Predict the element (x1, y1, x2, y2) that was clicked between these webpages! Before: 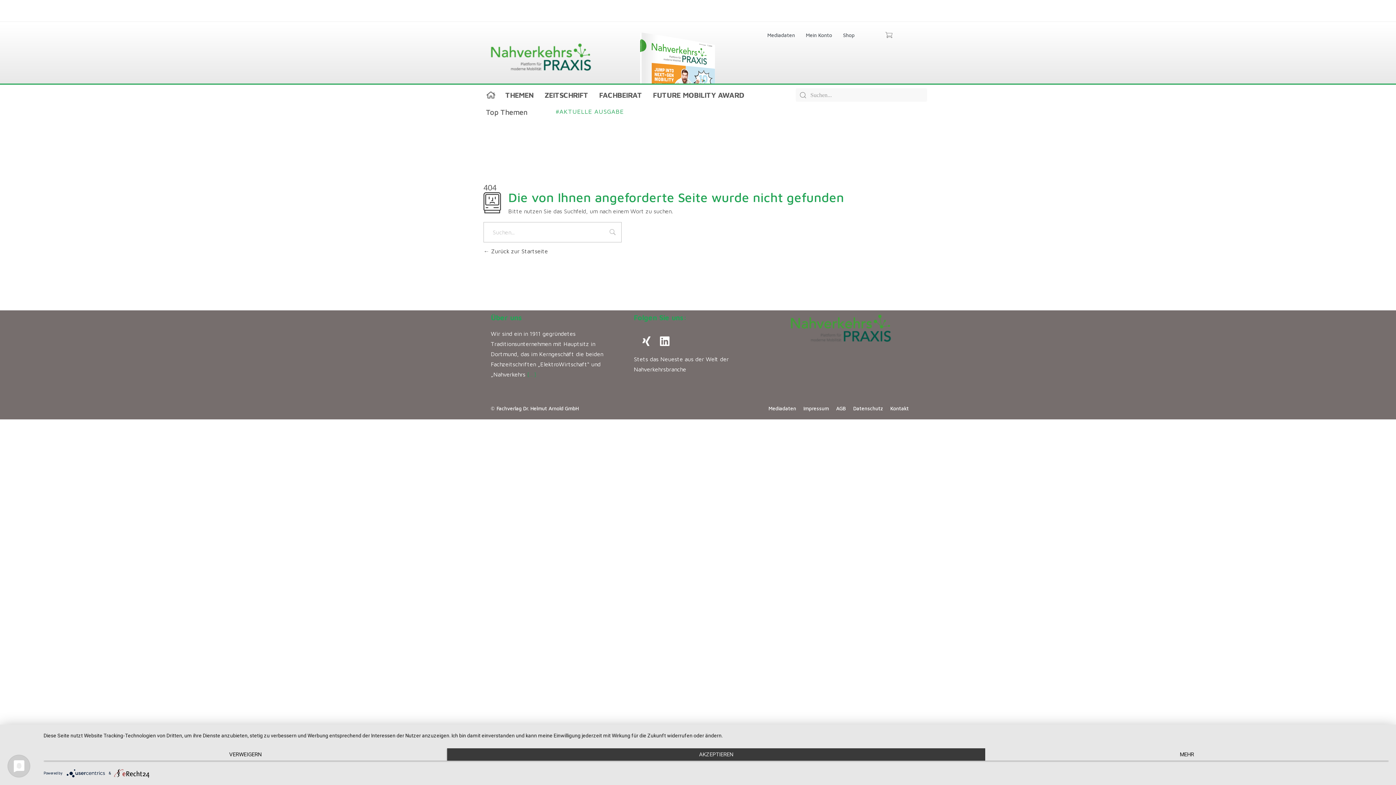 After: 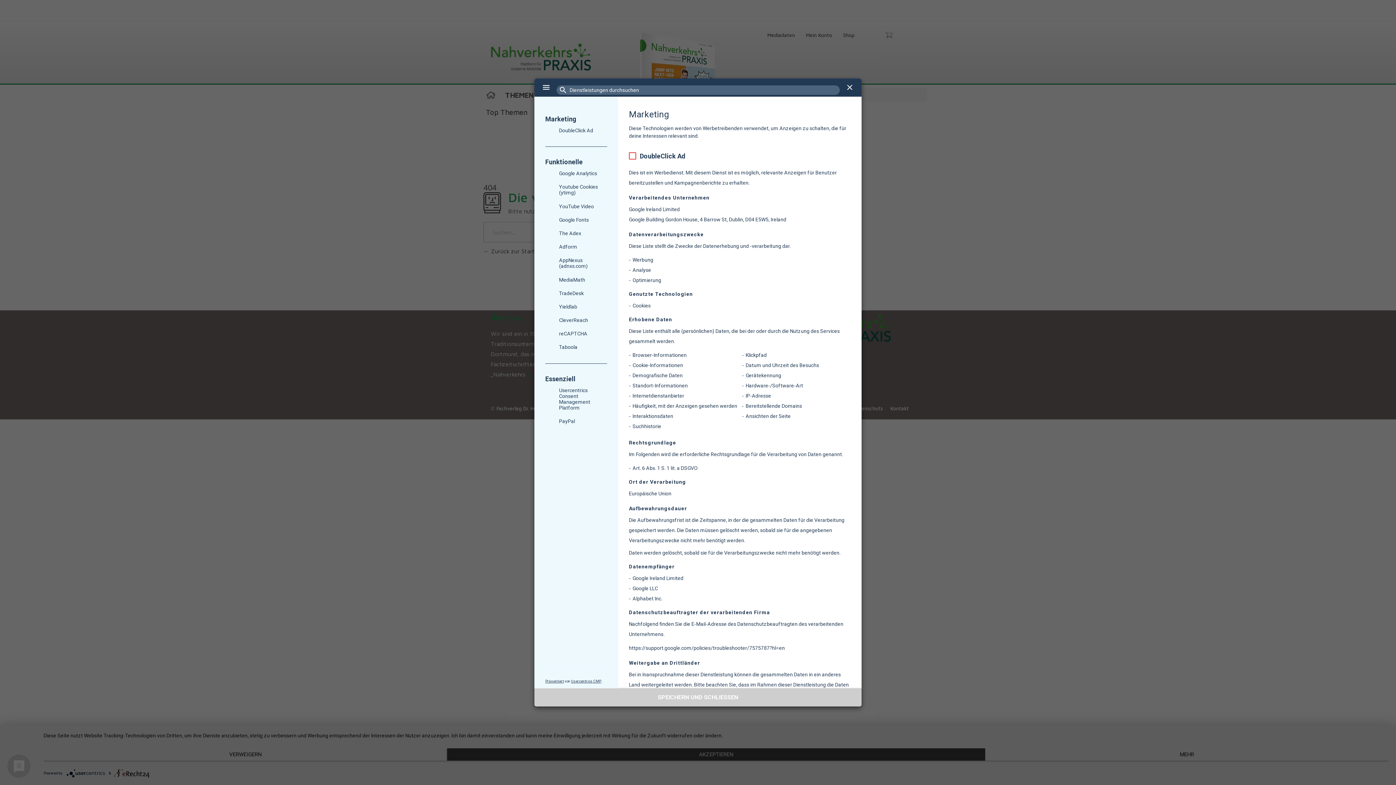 Action: label: MEHR bbox: (985, 748, 1389, 761)